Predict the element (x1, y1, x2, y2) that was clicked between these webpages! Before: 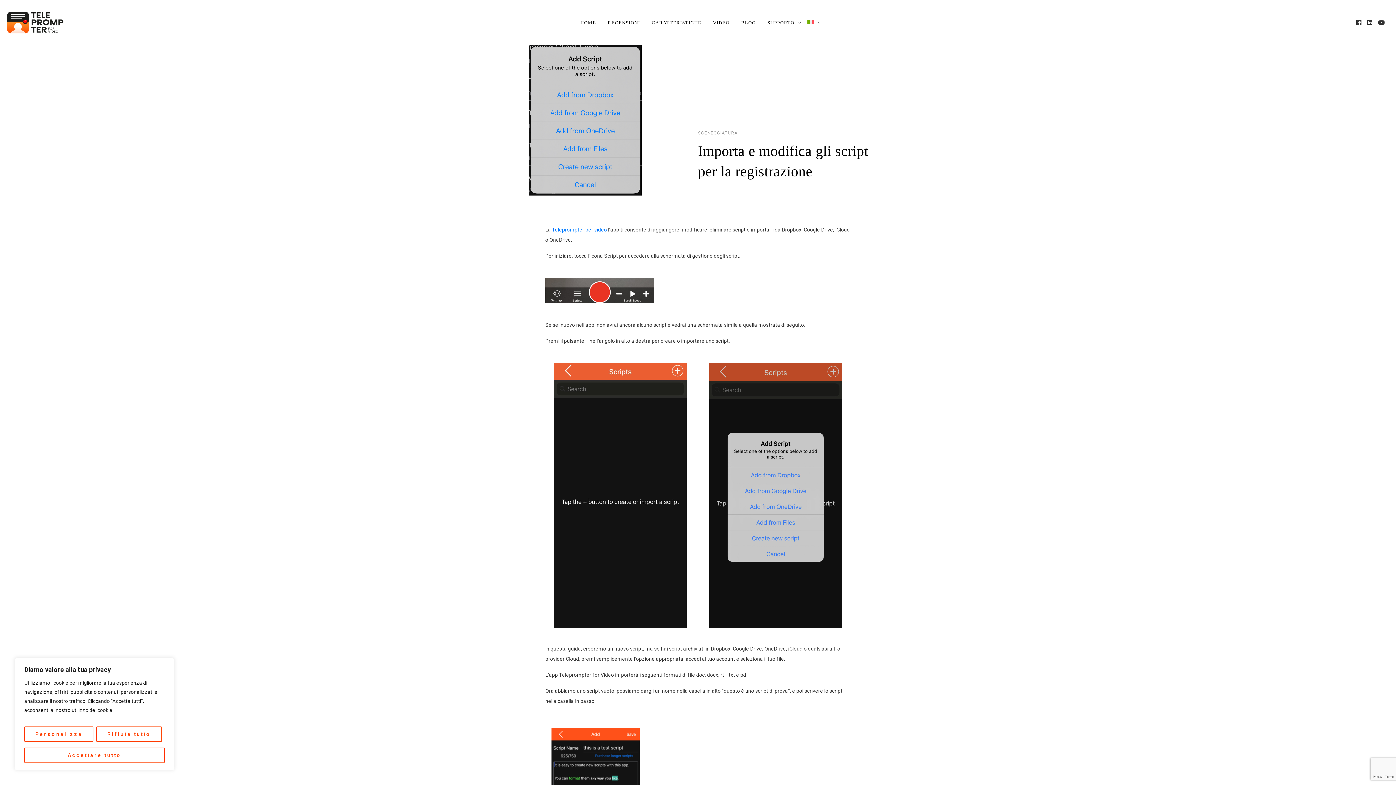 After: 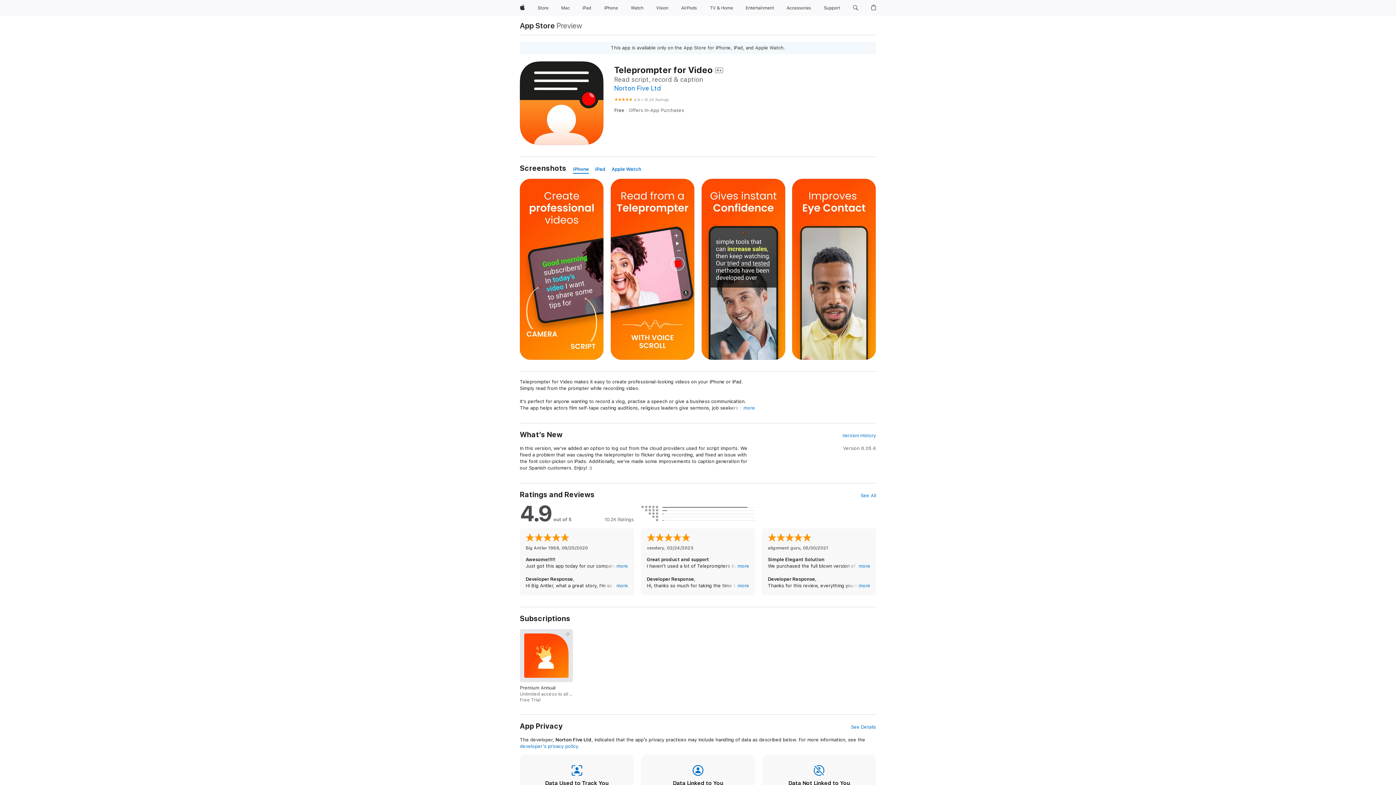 Action: label: Teleprompter per video bbox: (552, 226, 607, 232)